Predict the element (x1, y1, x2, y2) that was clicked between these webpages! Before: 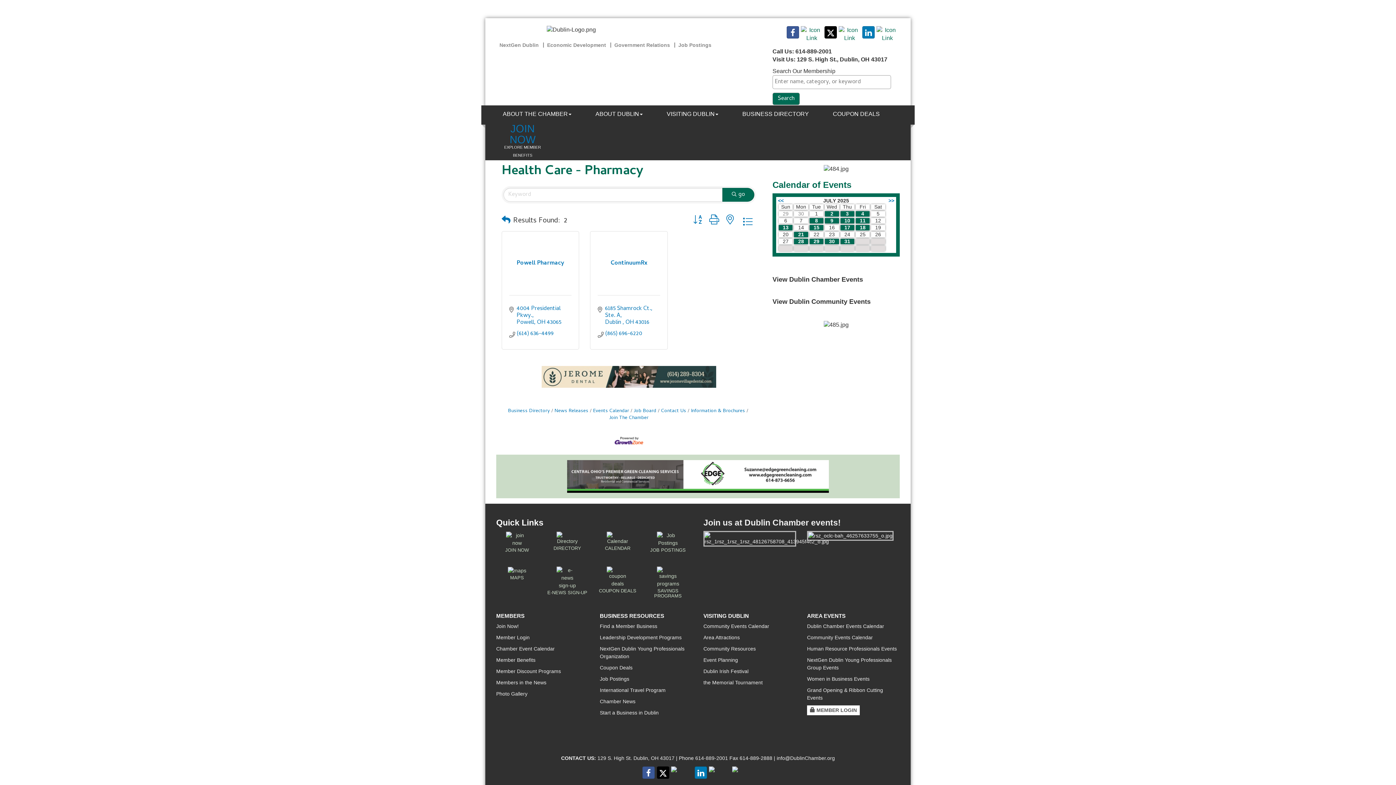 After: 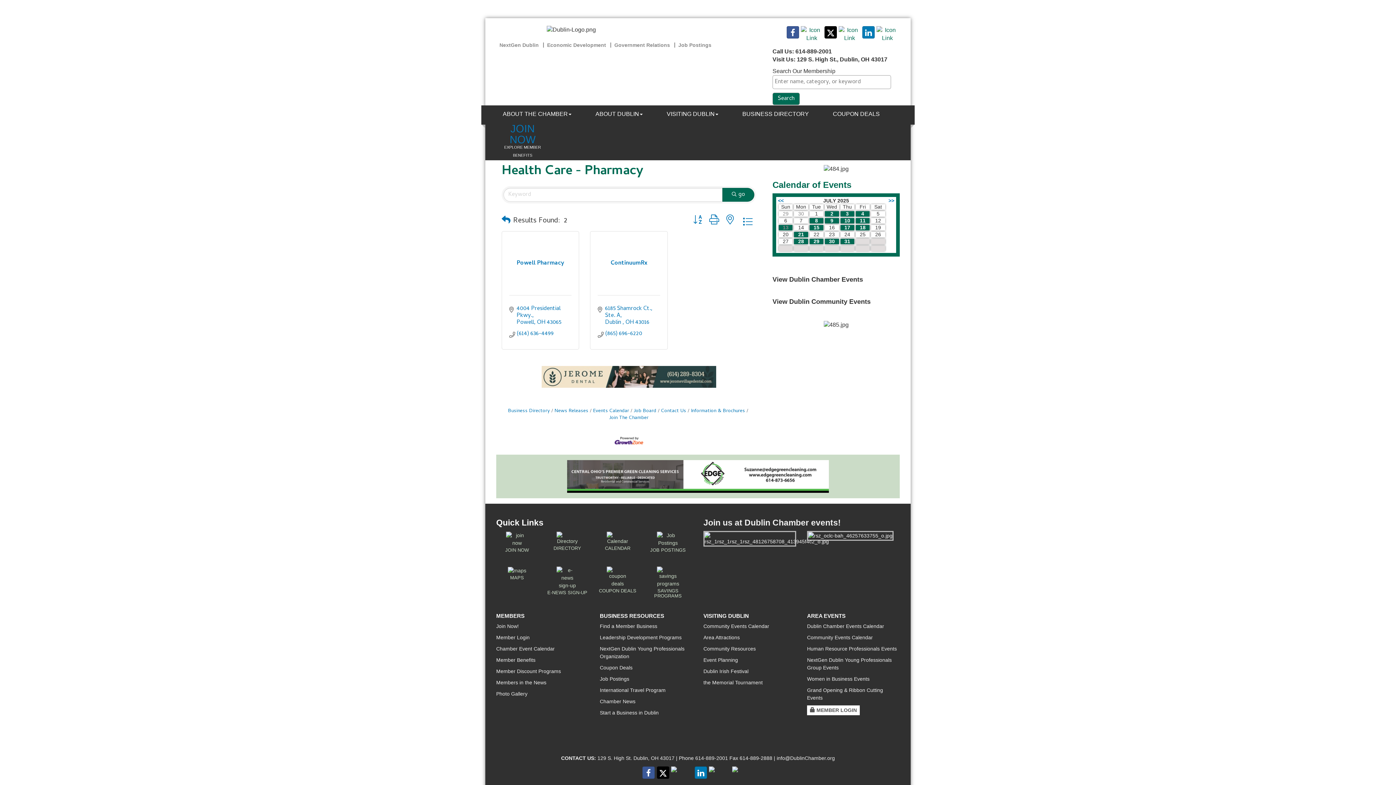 Action: bbox: (782, 224, 788, 230) label: 13